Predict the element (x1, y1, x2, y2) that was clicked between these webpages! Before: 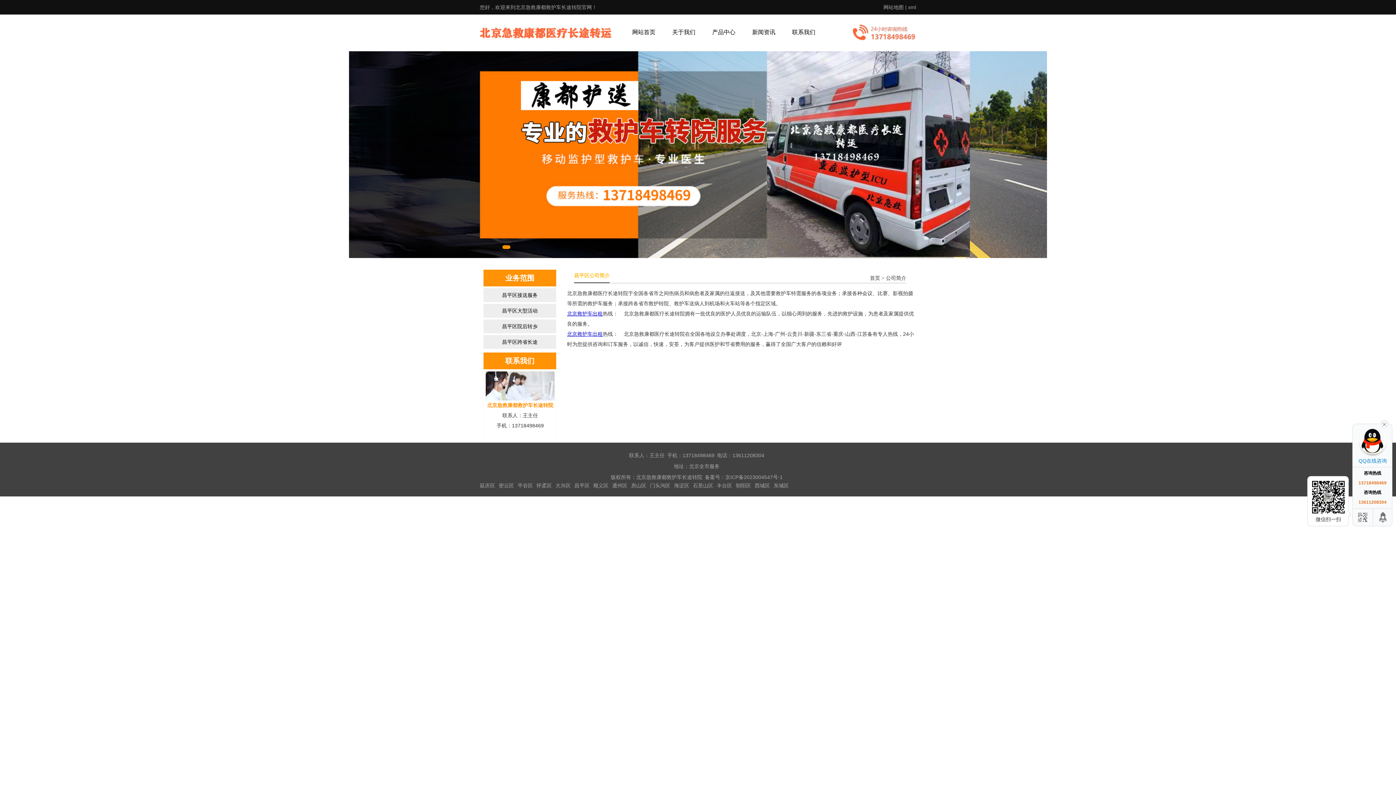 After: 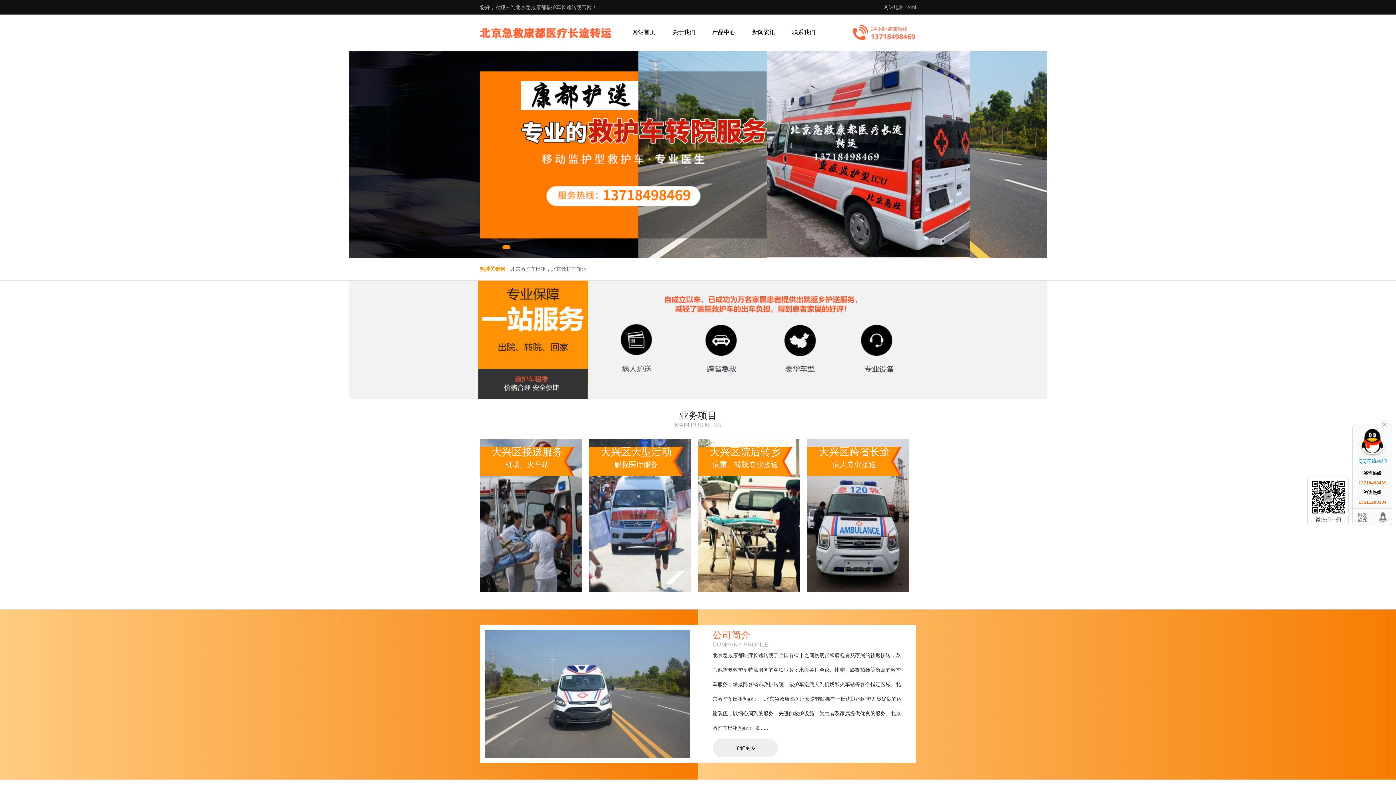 Action: label: 大兴区 bbox: (555, 482, 570, 488)